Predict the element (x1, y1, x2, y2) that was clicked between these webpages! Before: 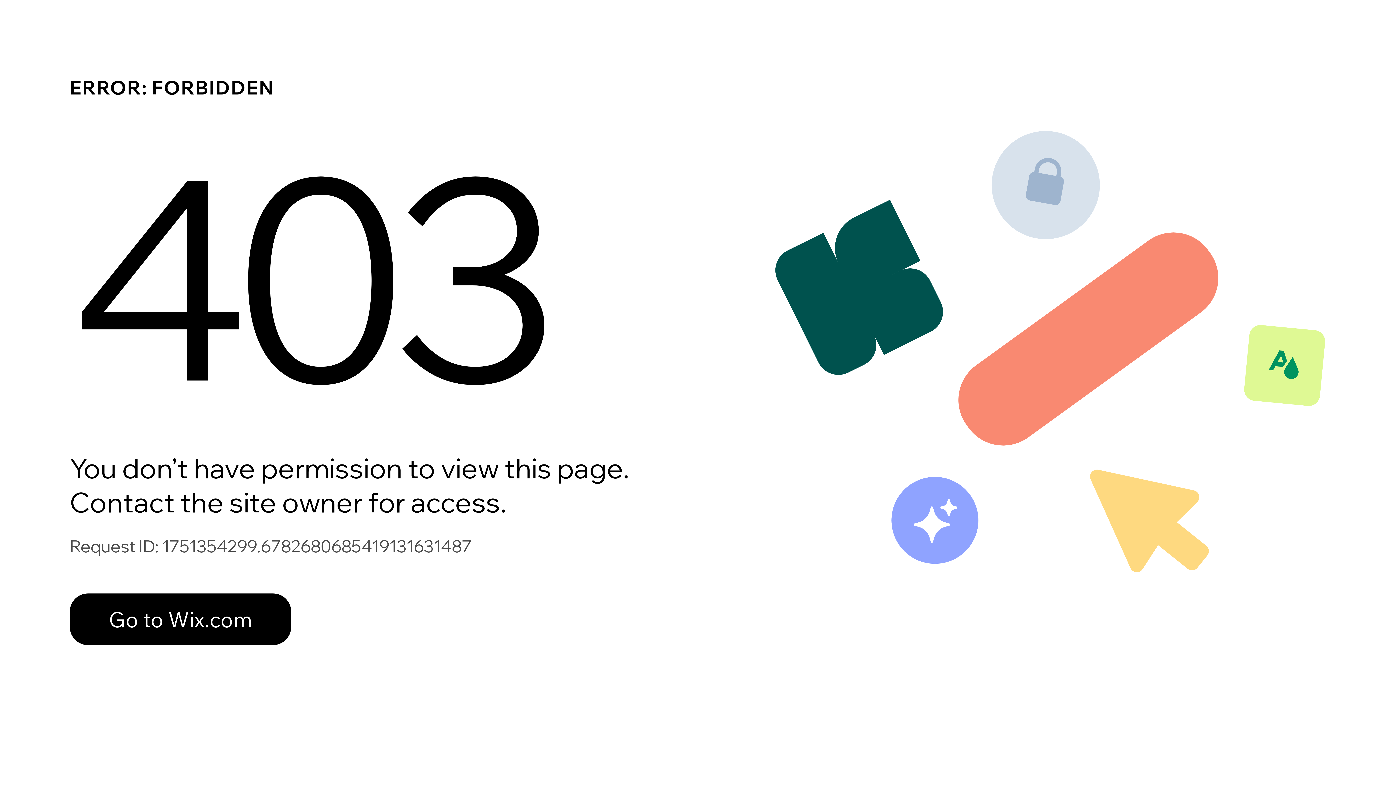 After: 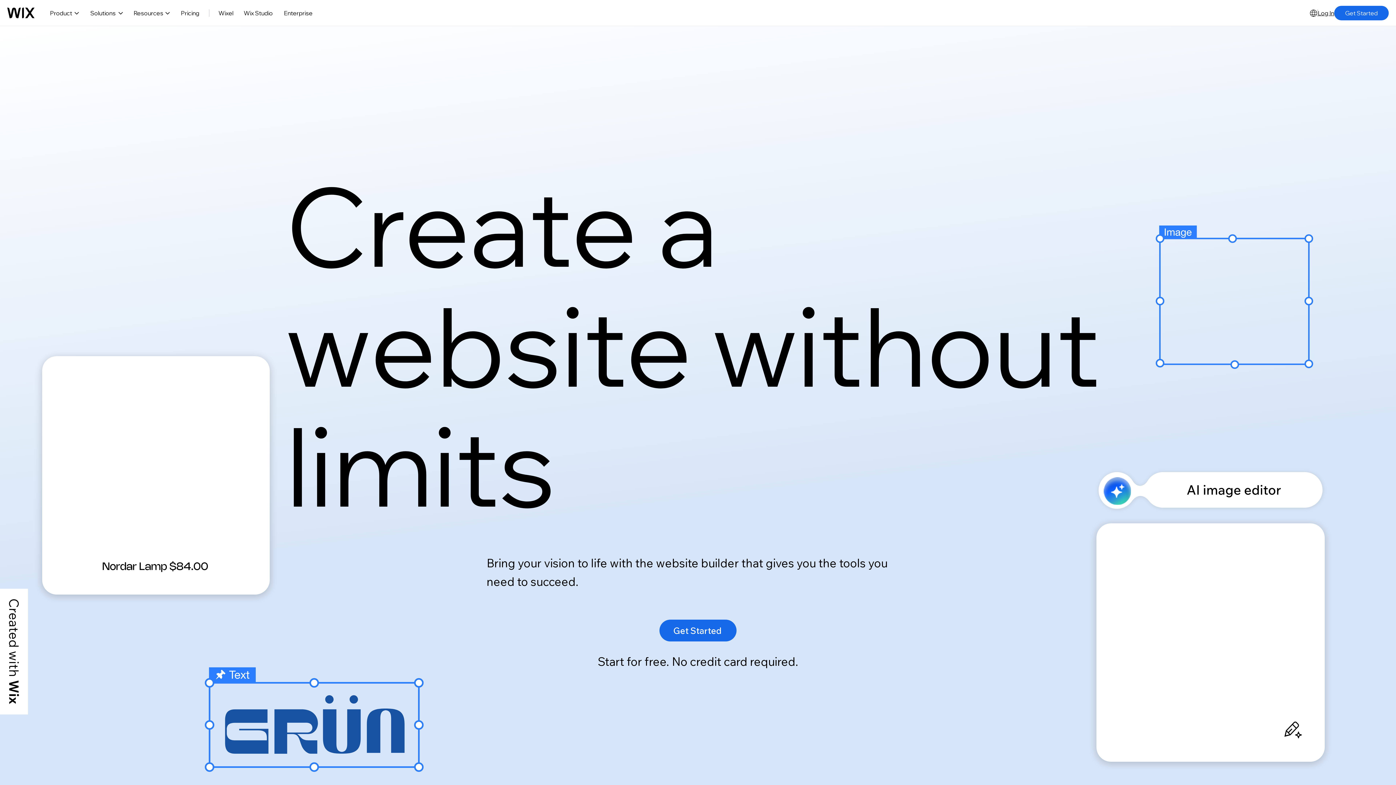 Action: bbox: (69, 593, 291, 645) label: Go to Wix.com